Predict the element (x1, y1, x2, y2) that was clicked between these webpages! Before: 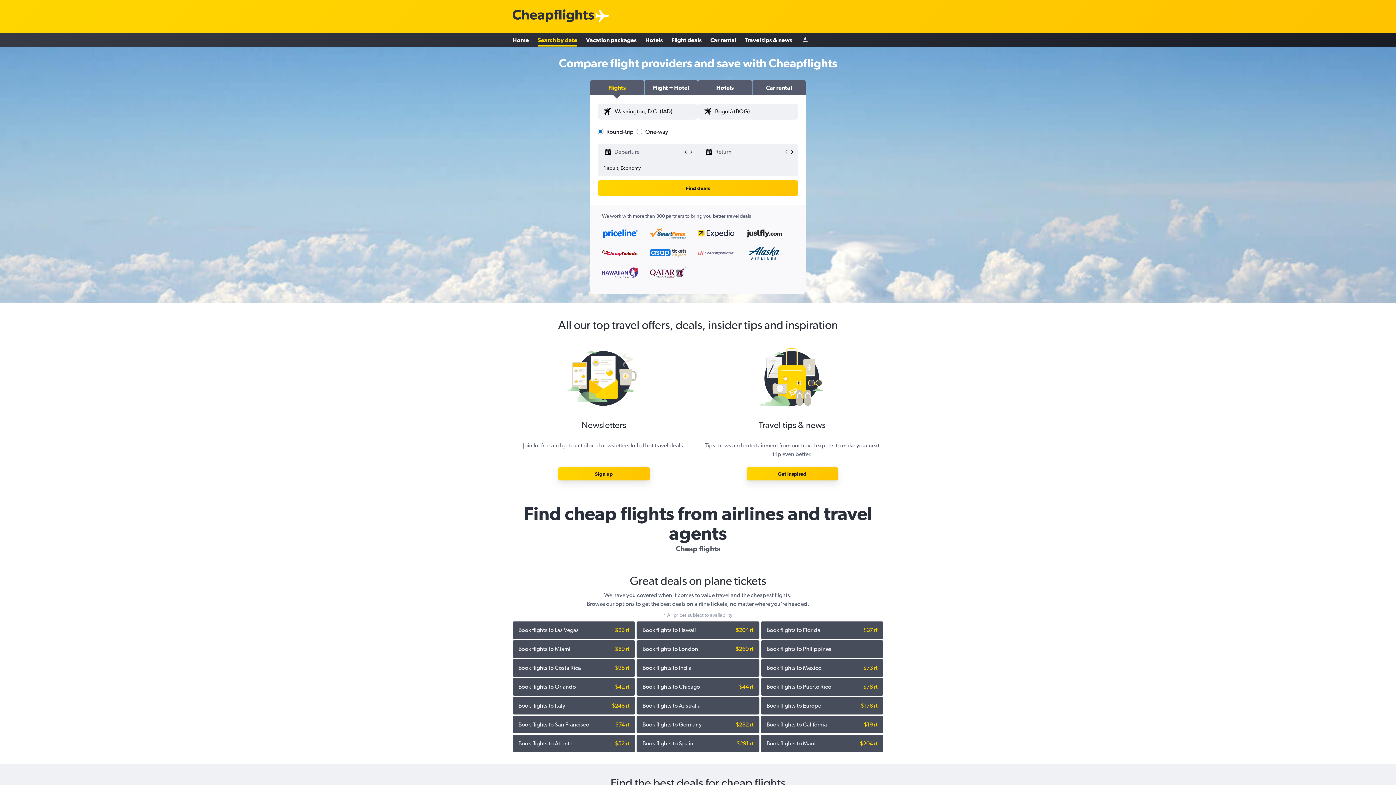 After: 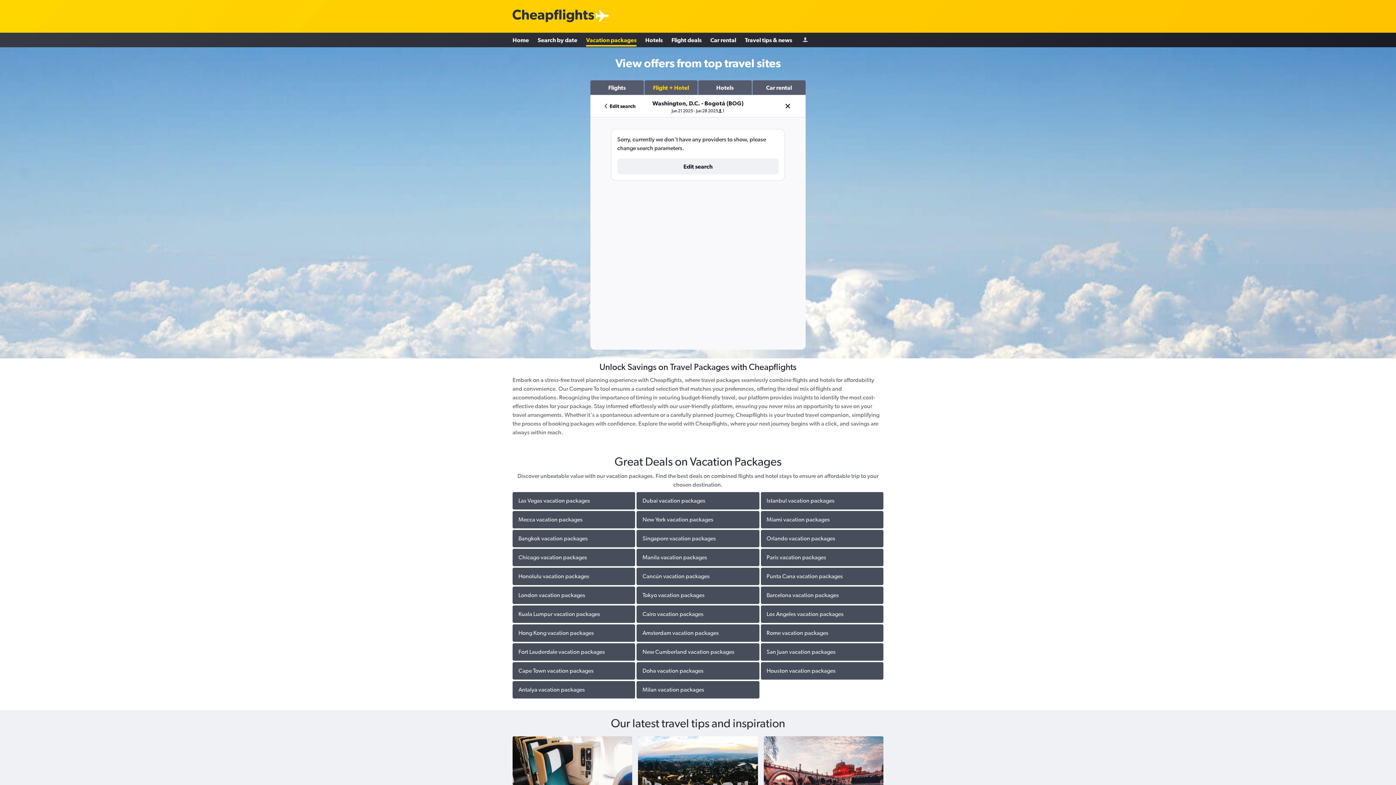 Action: bbox: (586, 33, 636, 46) label: Vacation packages